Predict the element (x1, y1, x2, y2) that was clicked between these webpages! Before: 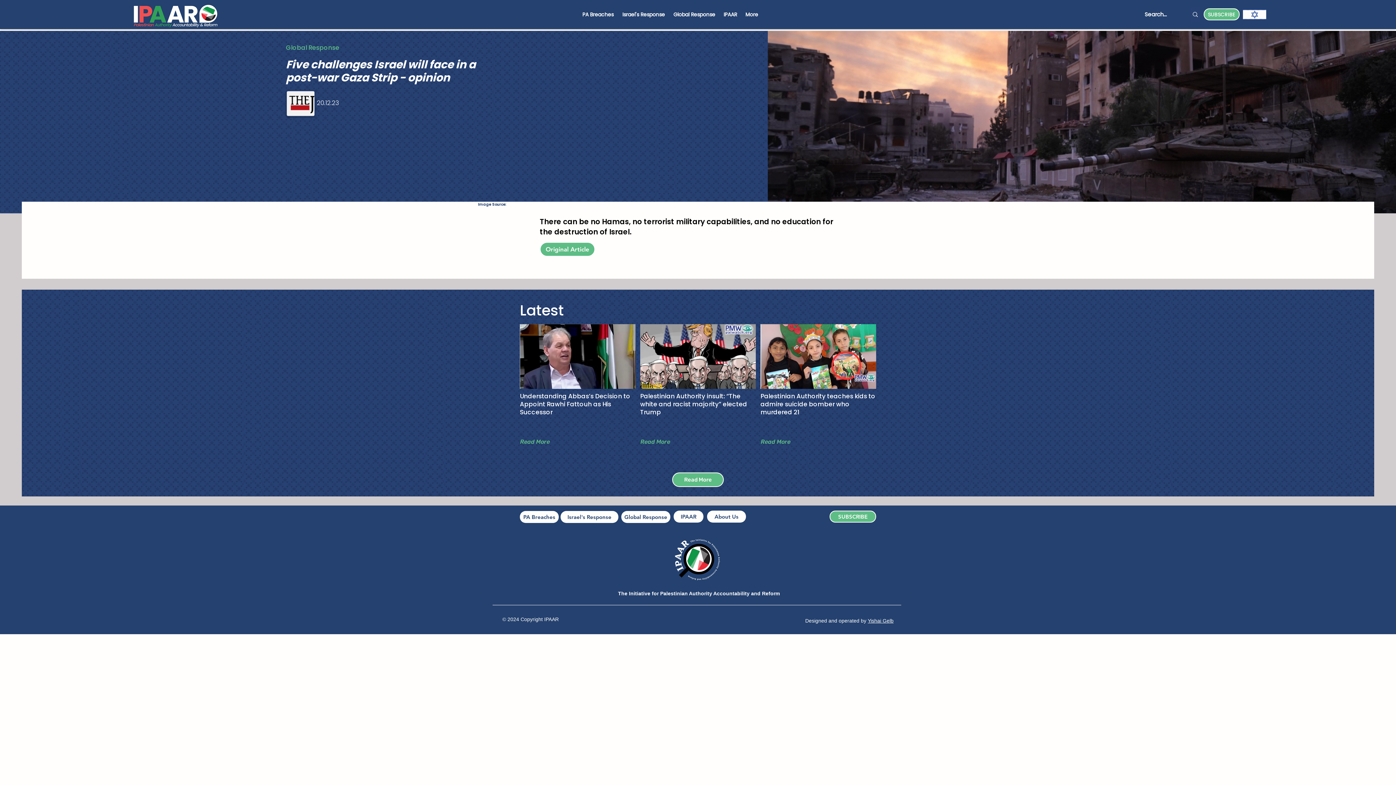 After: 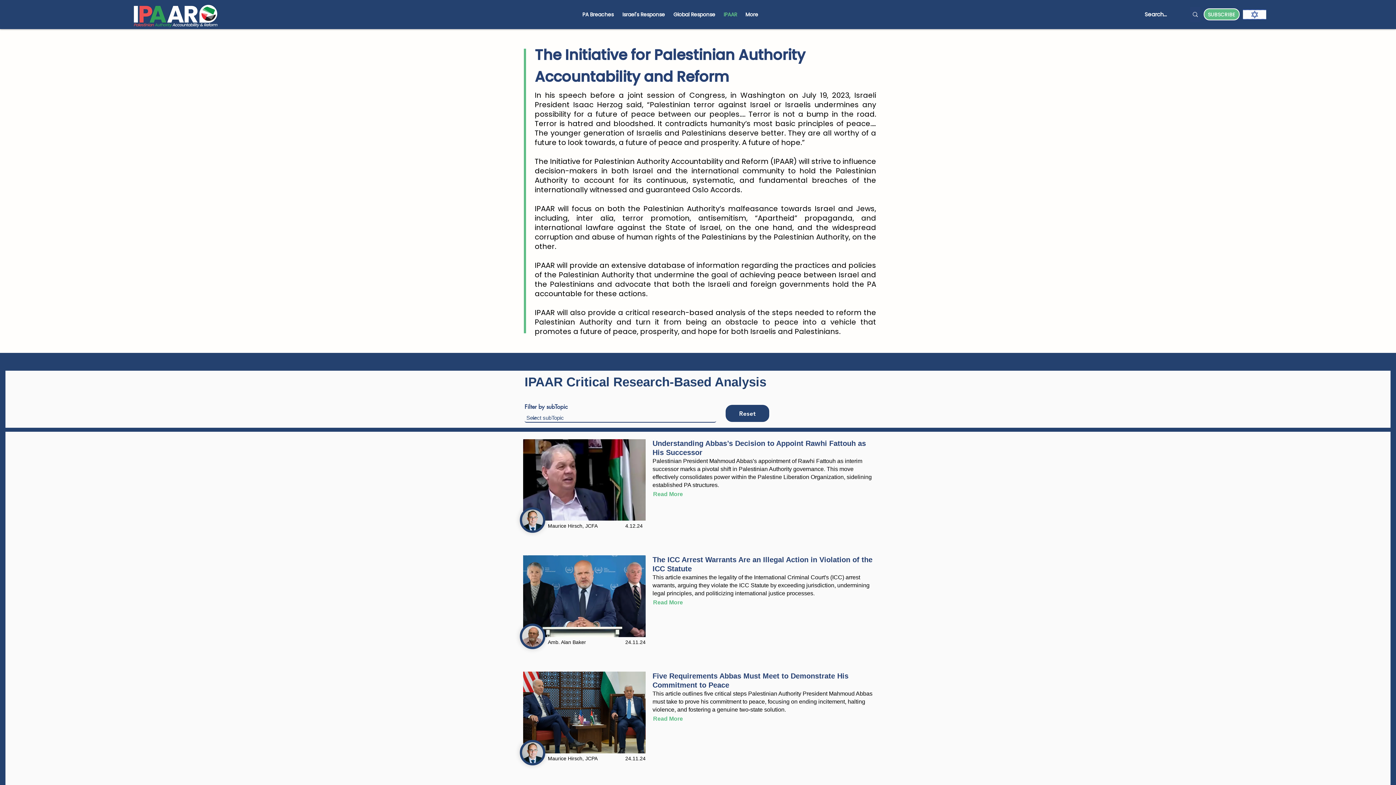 Action: bbox: (719, 5, 741, 23) label: IPAAR